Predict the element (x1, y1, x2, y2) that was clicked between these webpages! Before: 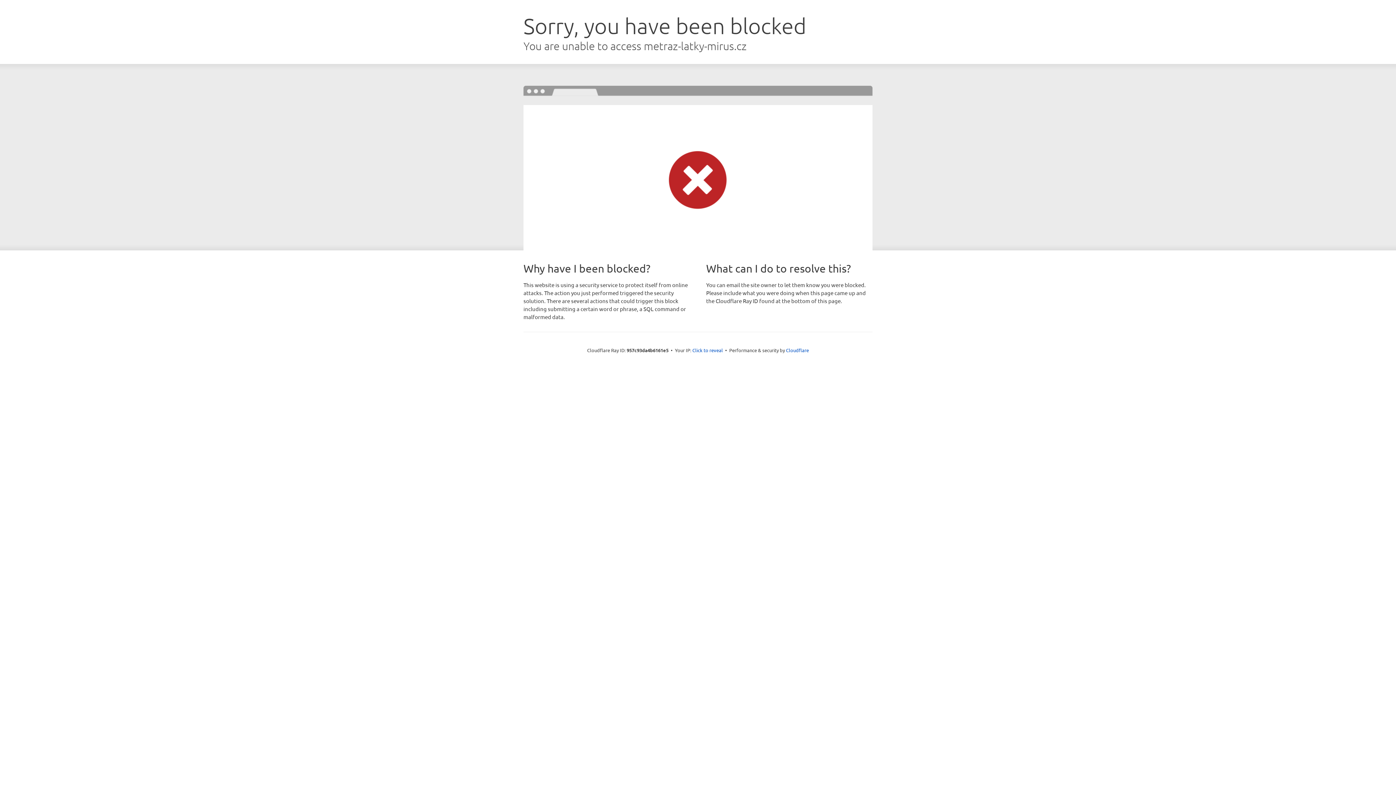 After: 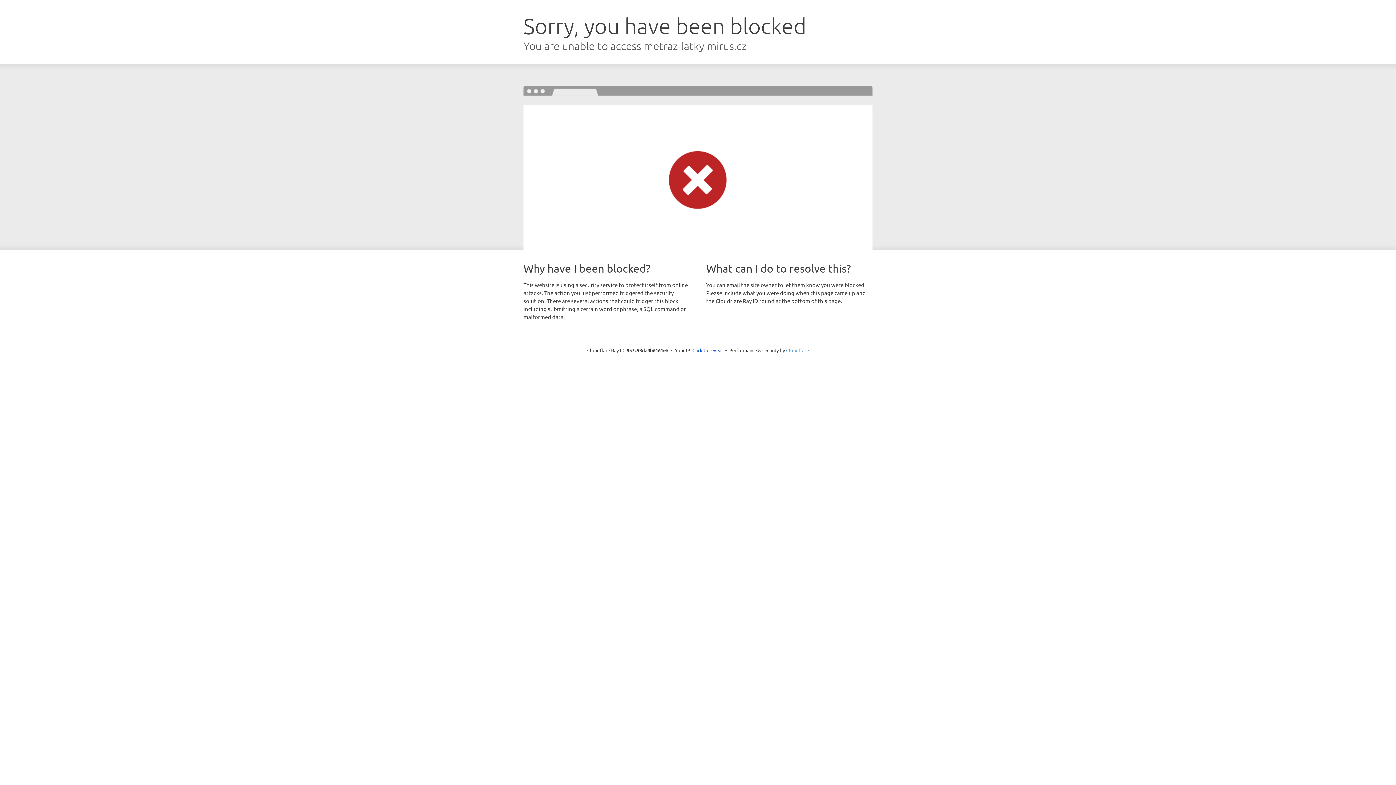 Action: bbox: (786, 347, 809, 353) label: Cloudflare